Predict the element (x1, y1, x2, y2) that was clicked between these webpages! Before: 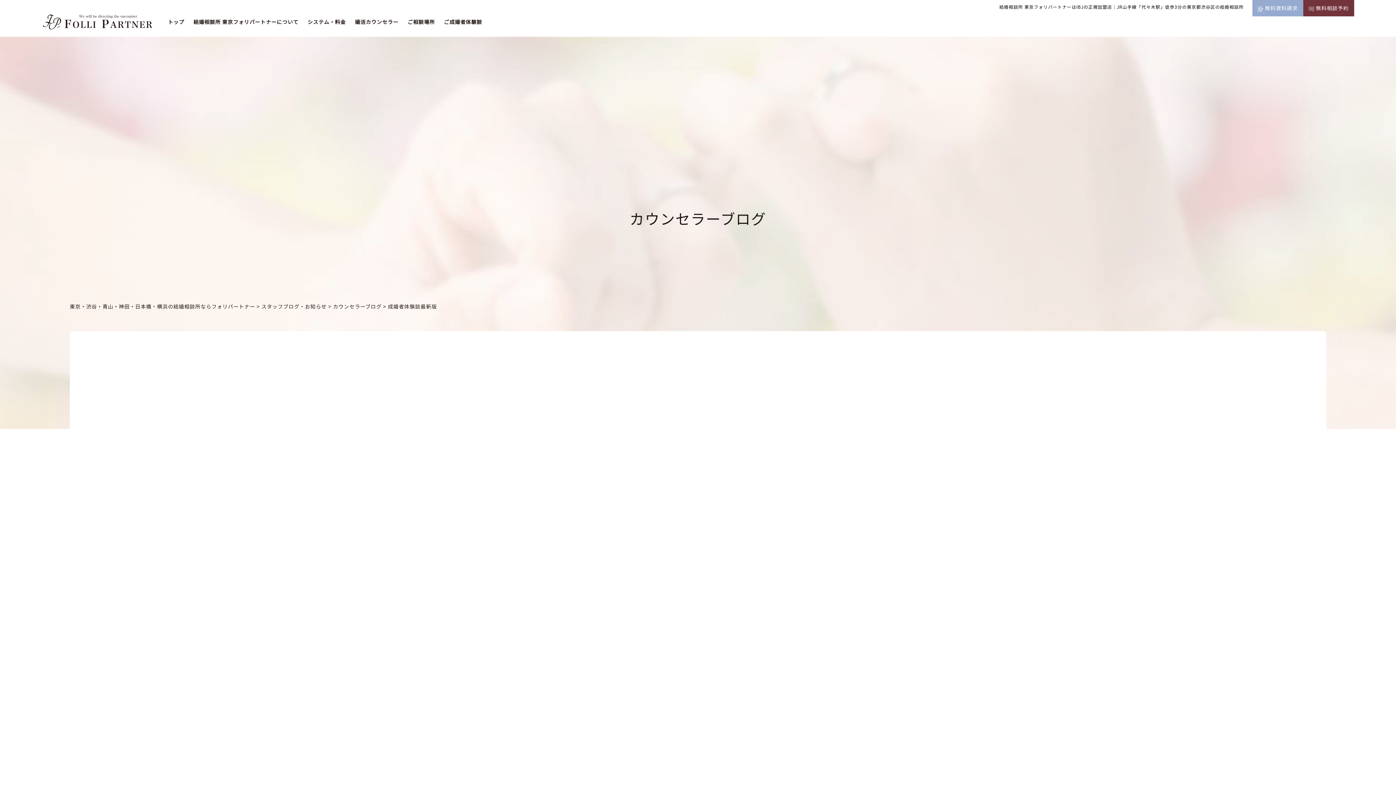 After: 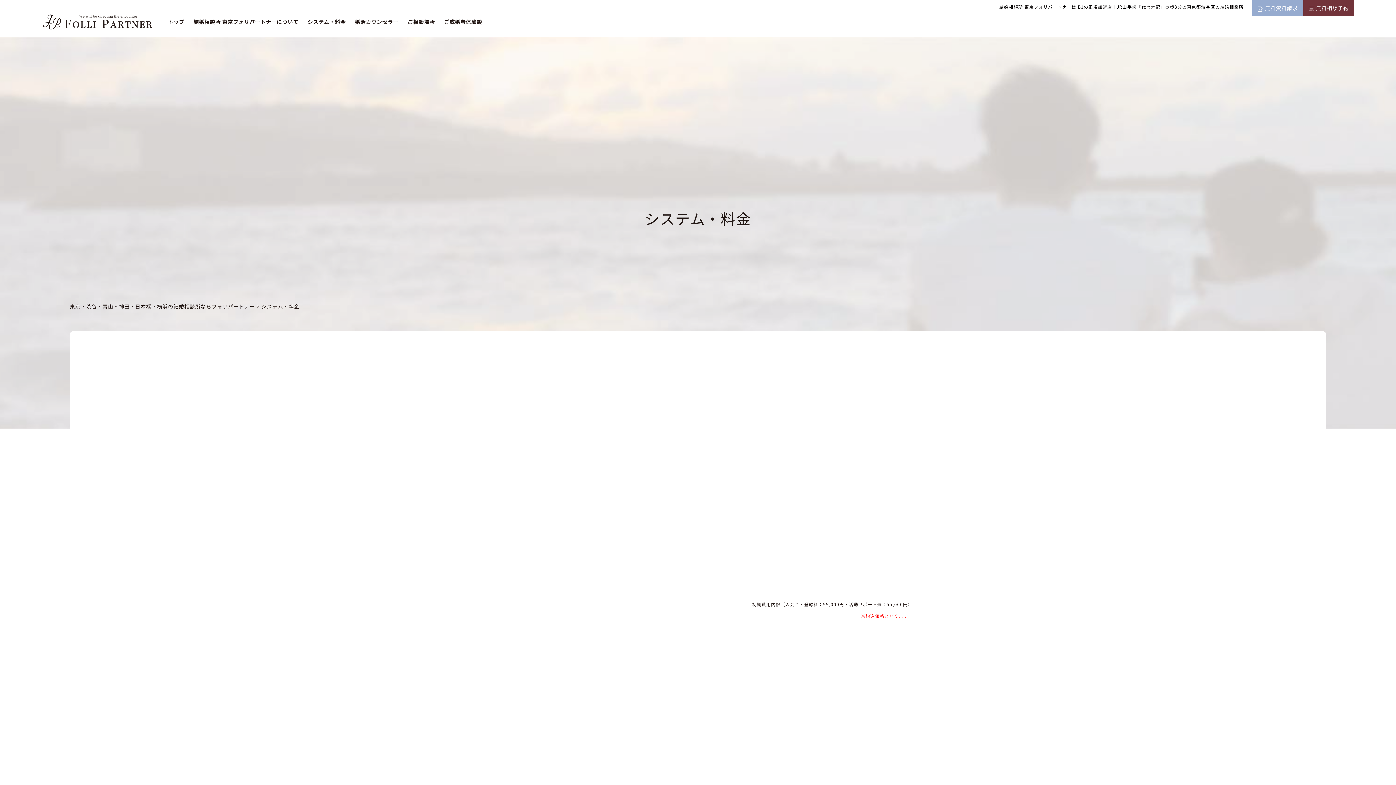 Action: label: システム・料金 bbox: (307, 16, 345, 26)